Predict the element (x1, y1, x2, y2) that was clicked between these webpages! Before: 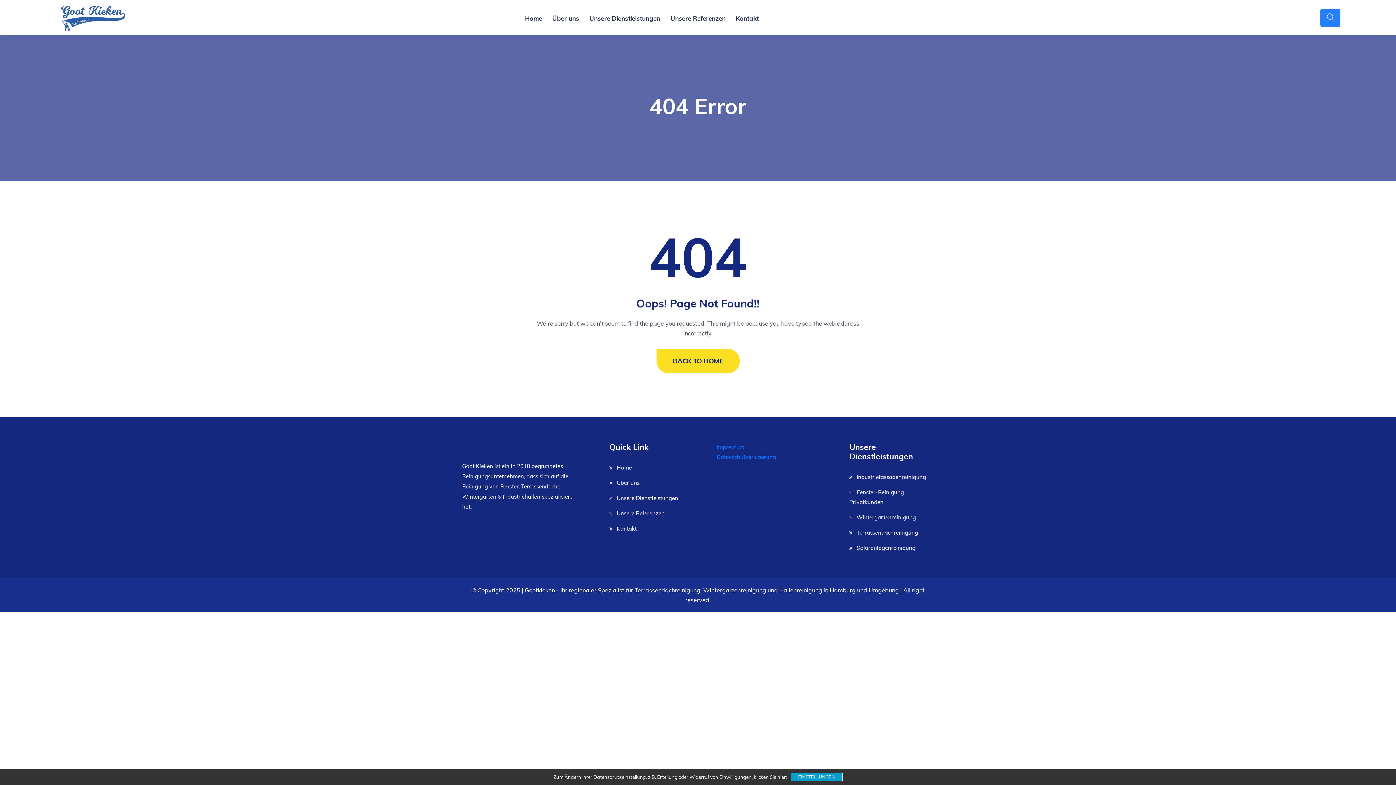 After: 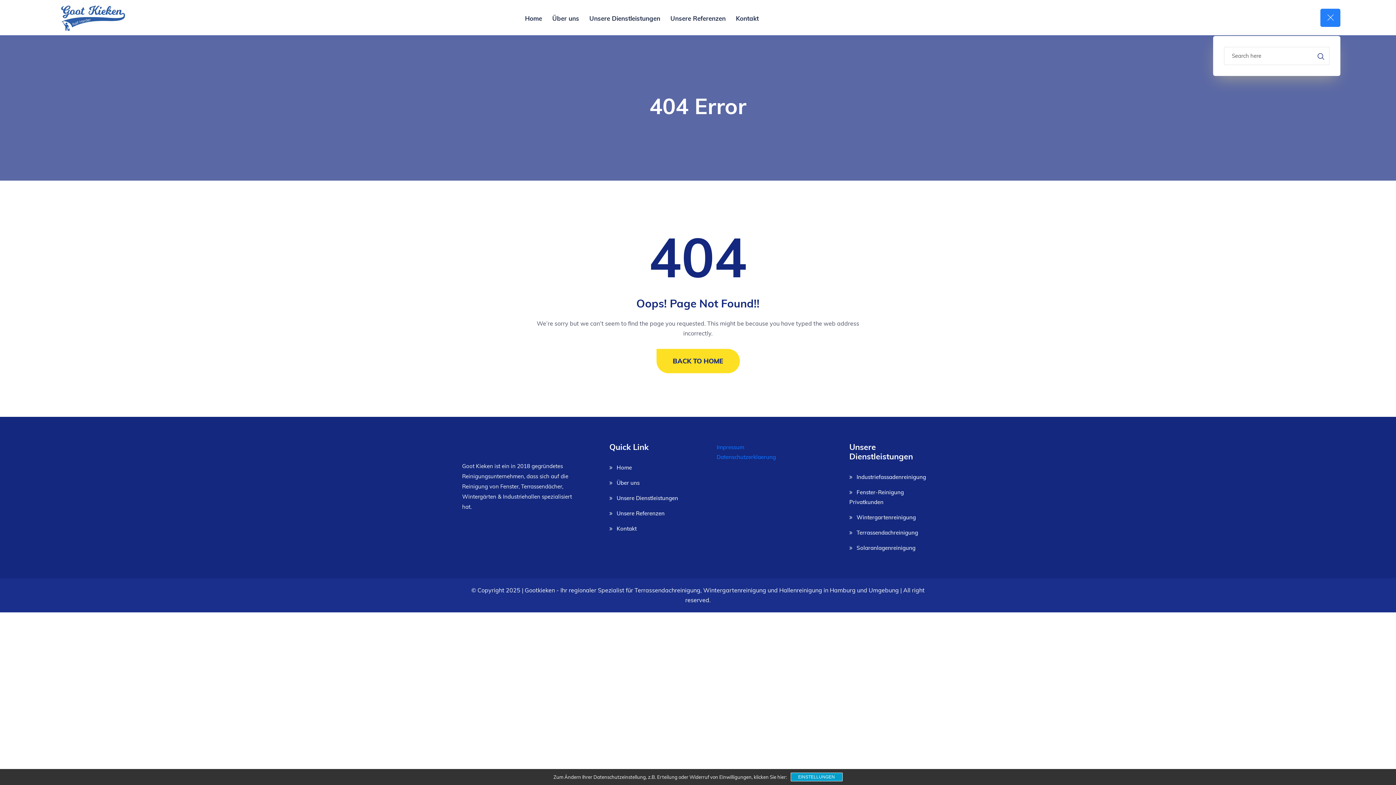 Action: bbox: (1320, 8, 1340, 26)